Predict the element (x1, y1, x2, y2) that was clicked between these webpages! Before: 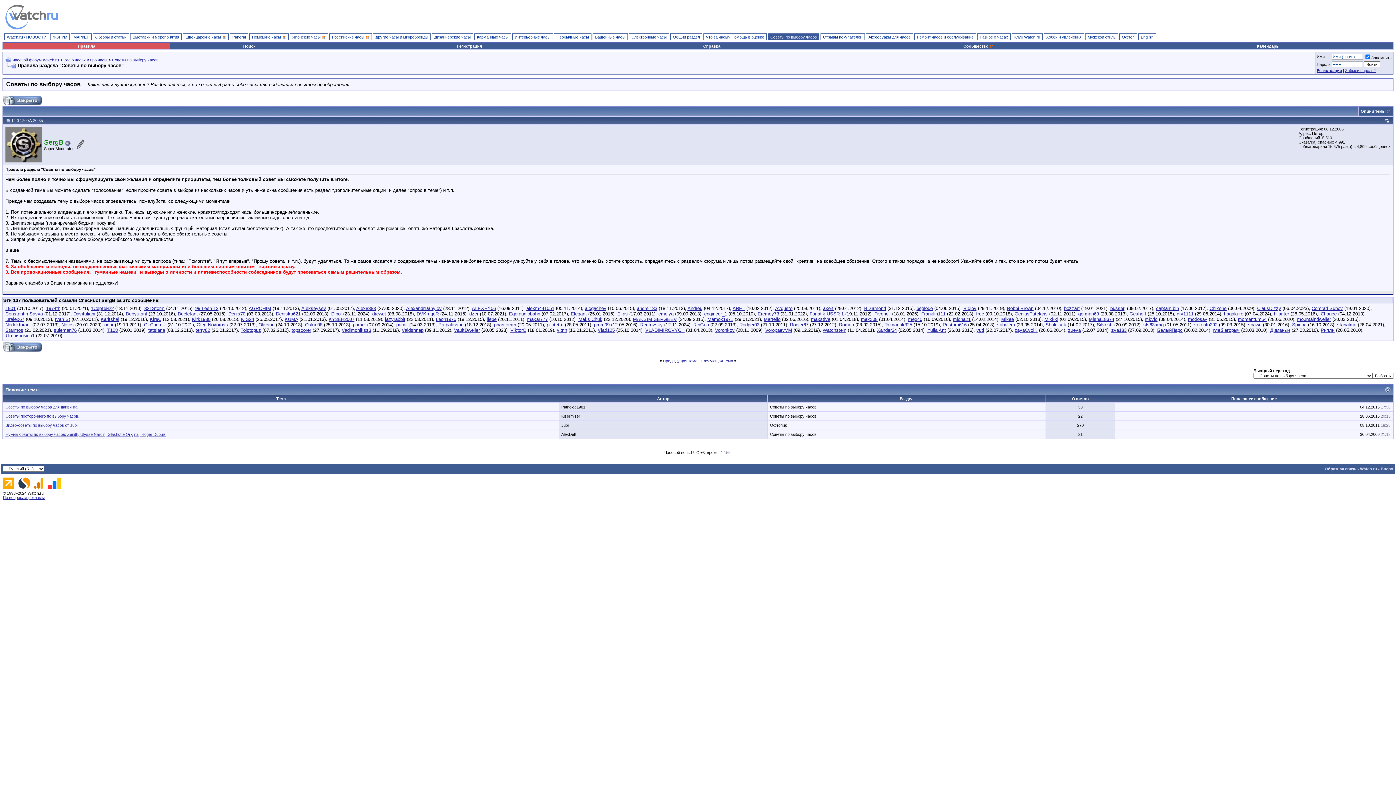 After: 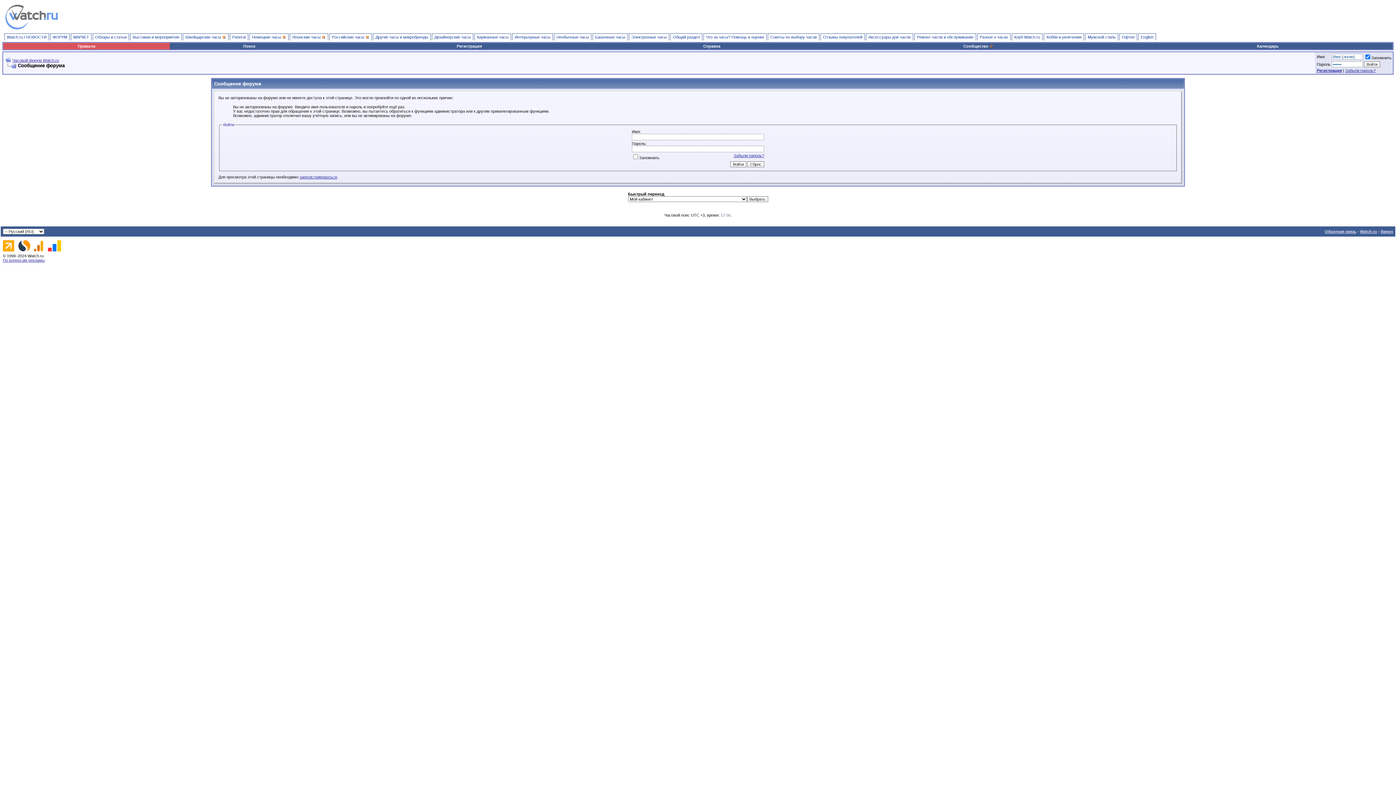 Action: bbox: (331, 311, 341, 316) label: Dipol